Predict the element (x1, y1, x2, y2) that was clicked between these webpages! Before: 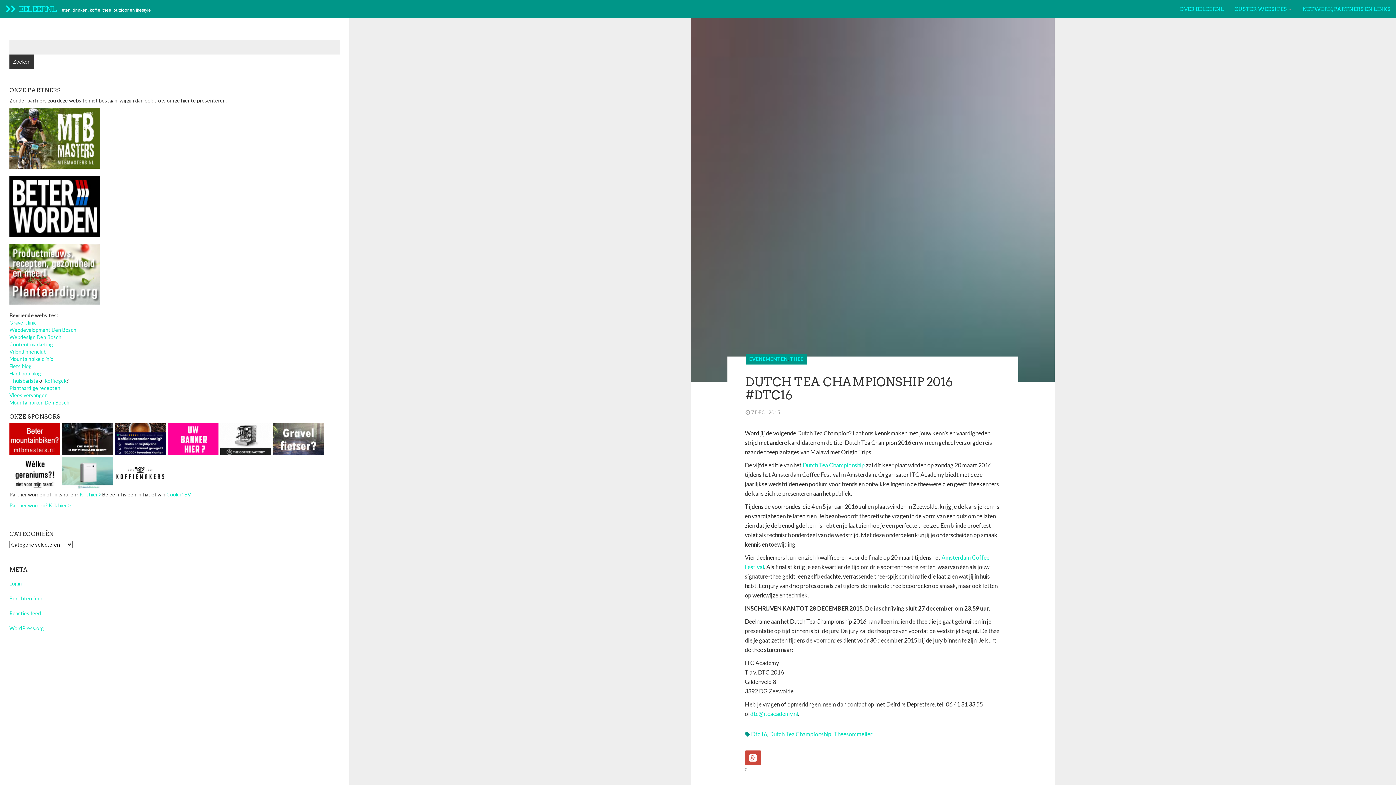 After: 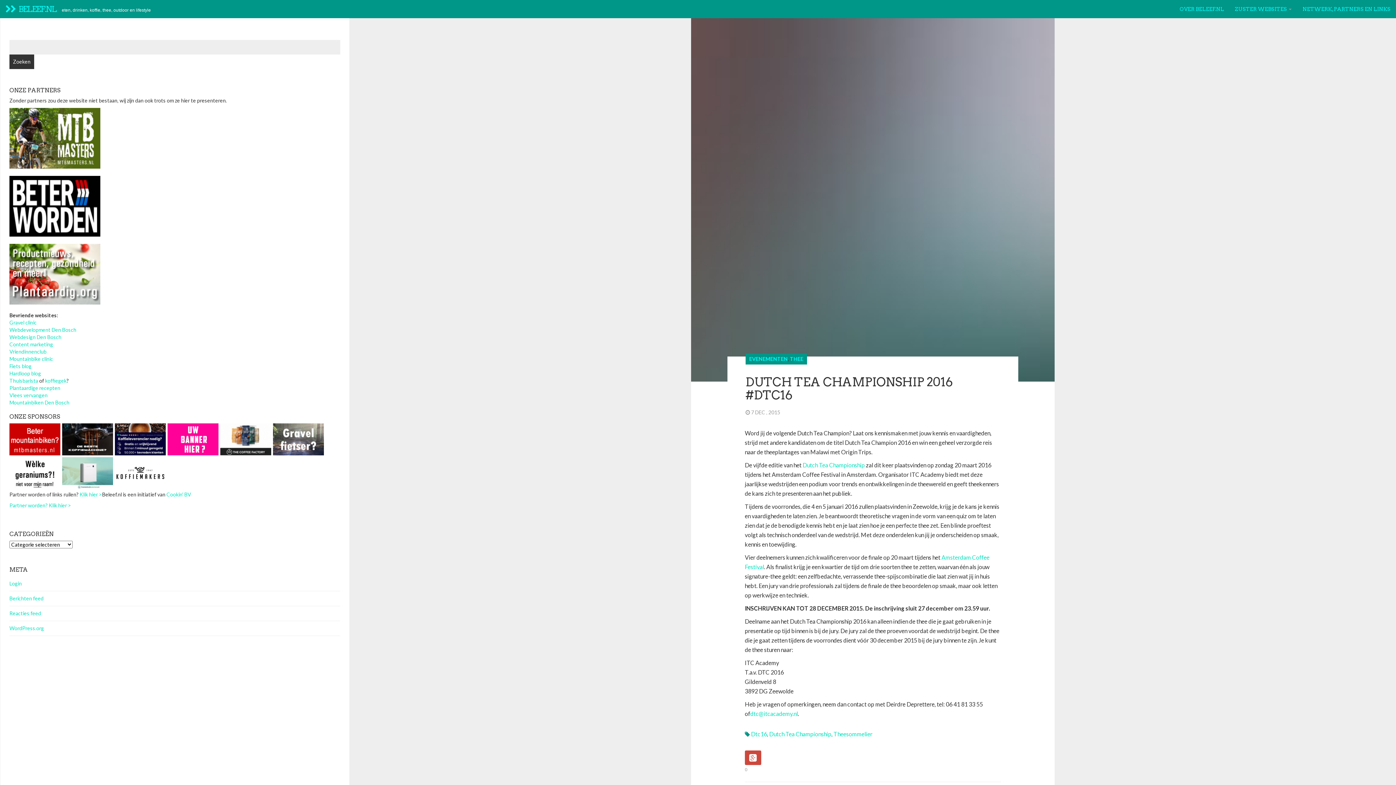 Action: bbox: (9, 435, 60, 441)